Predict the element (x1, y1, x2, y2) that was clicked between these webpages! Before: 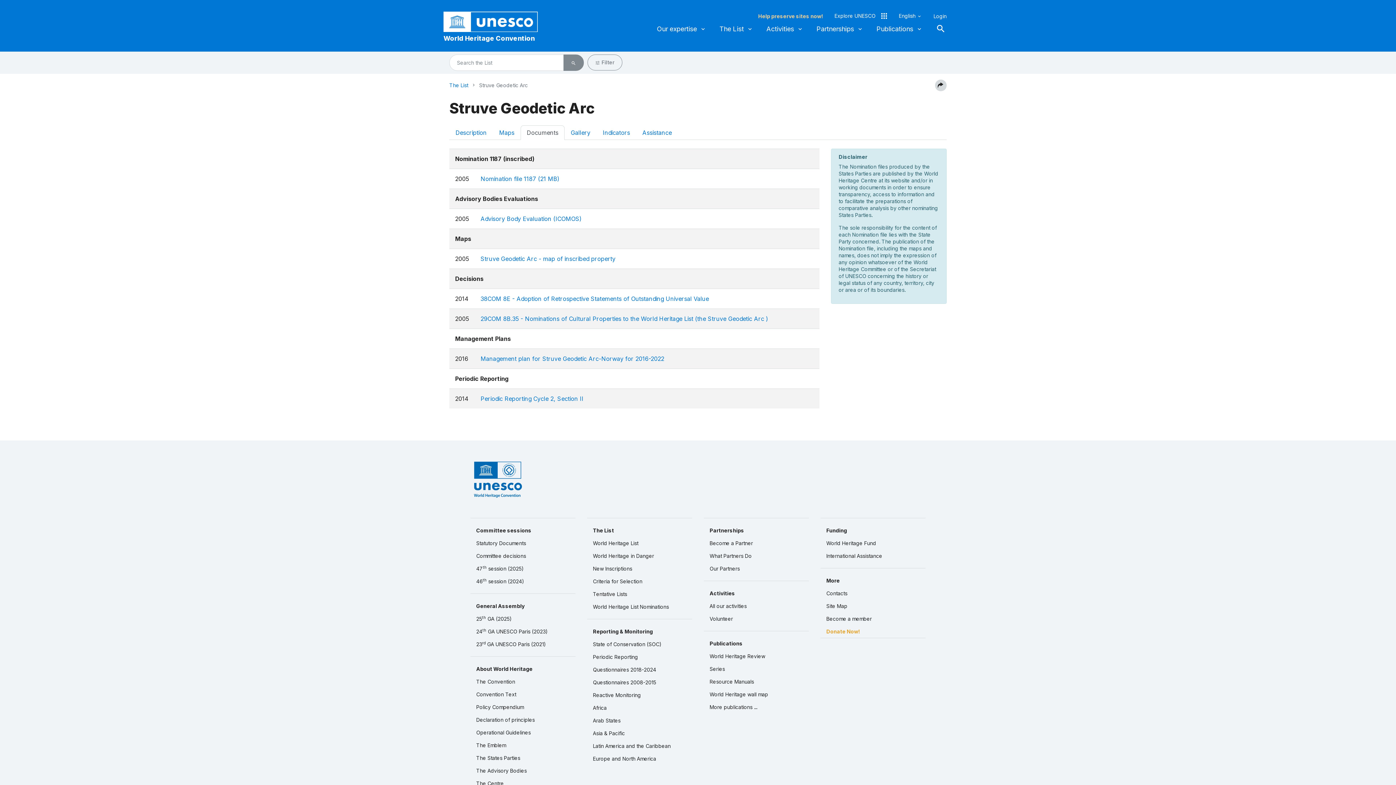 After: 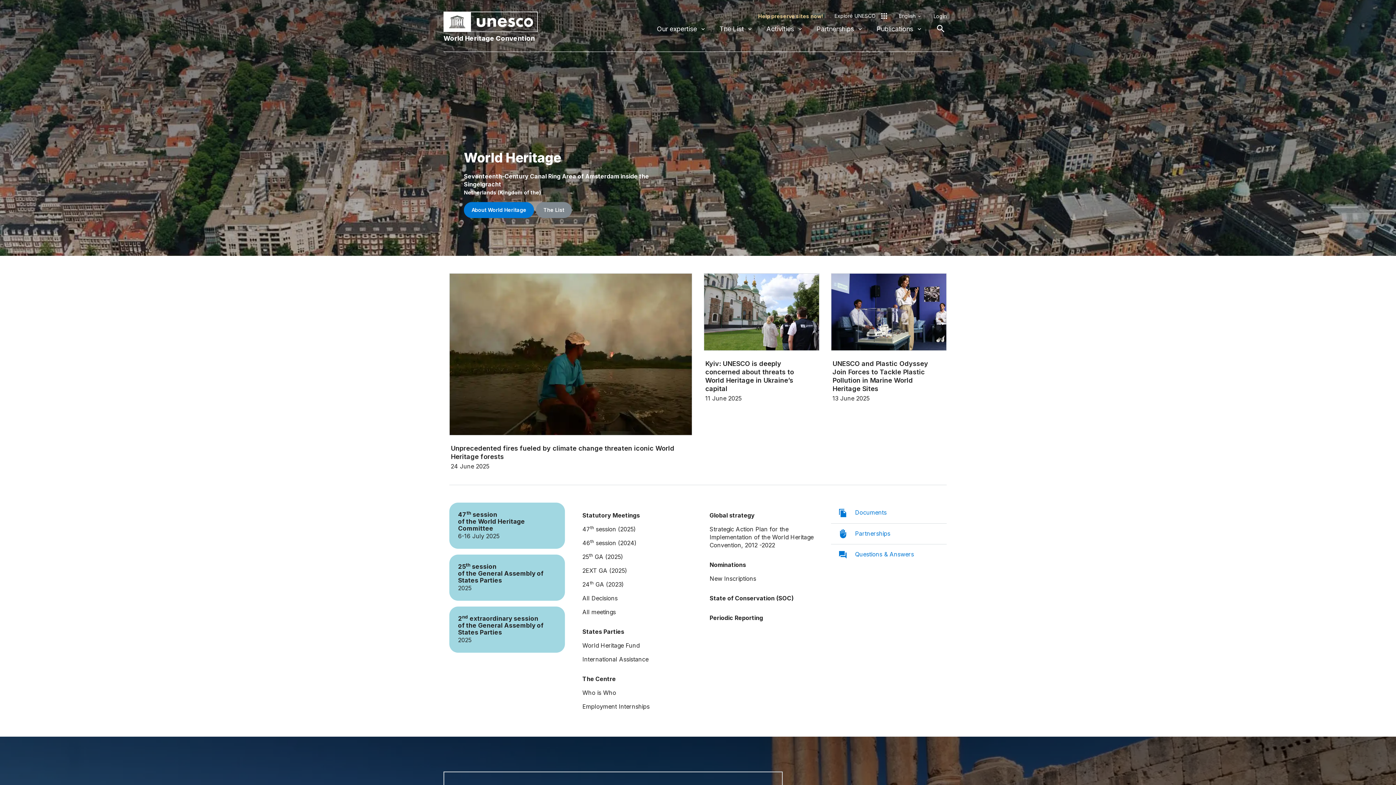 Action: bbox: (704, 549, 809, 562) label: What Partners Do